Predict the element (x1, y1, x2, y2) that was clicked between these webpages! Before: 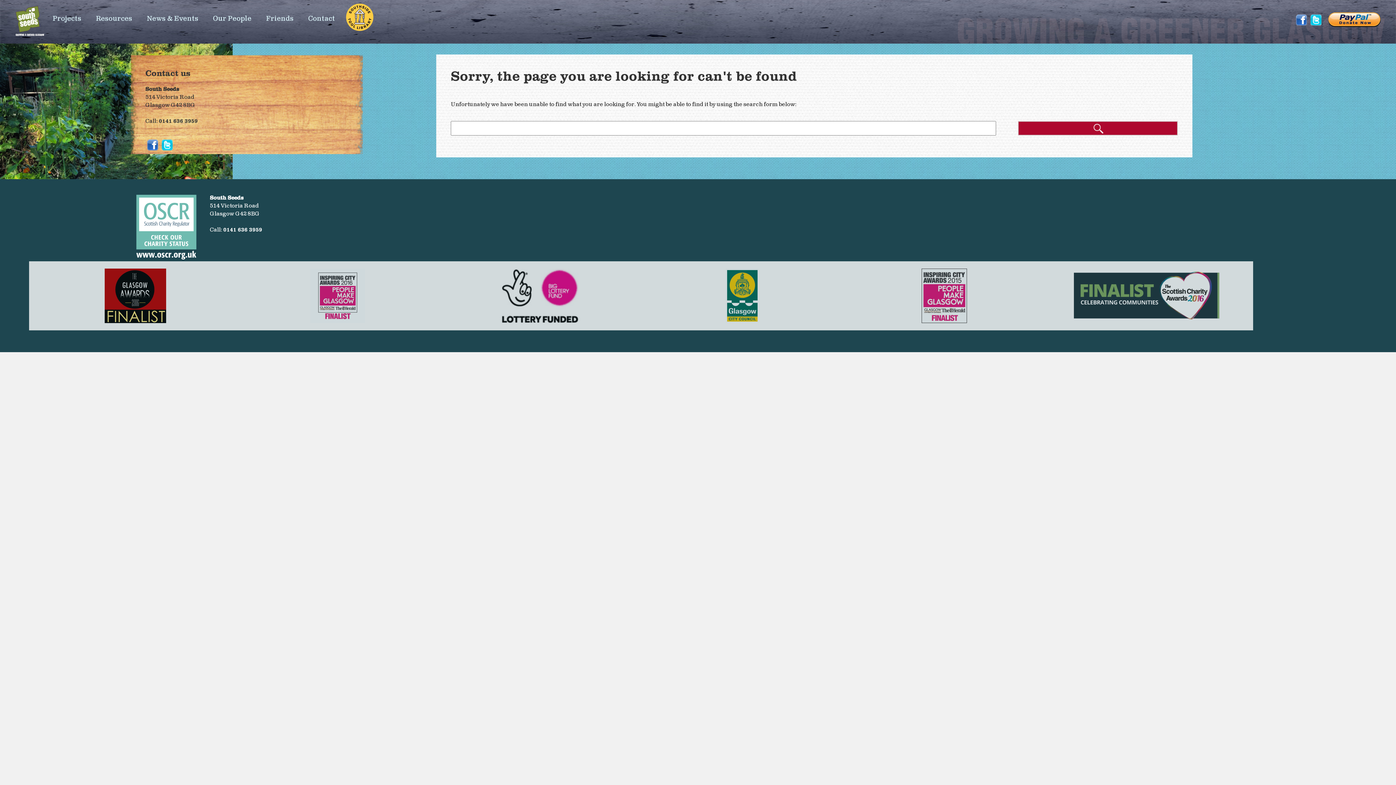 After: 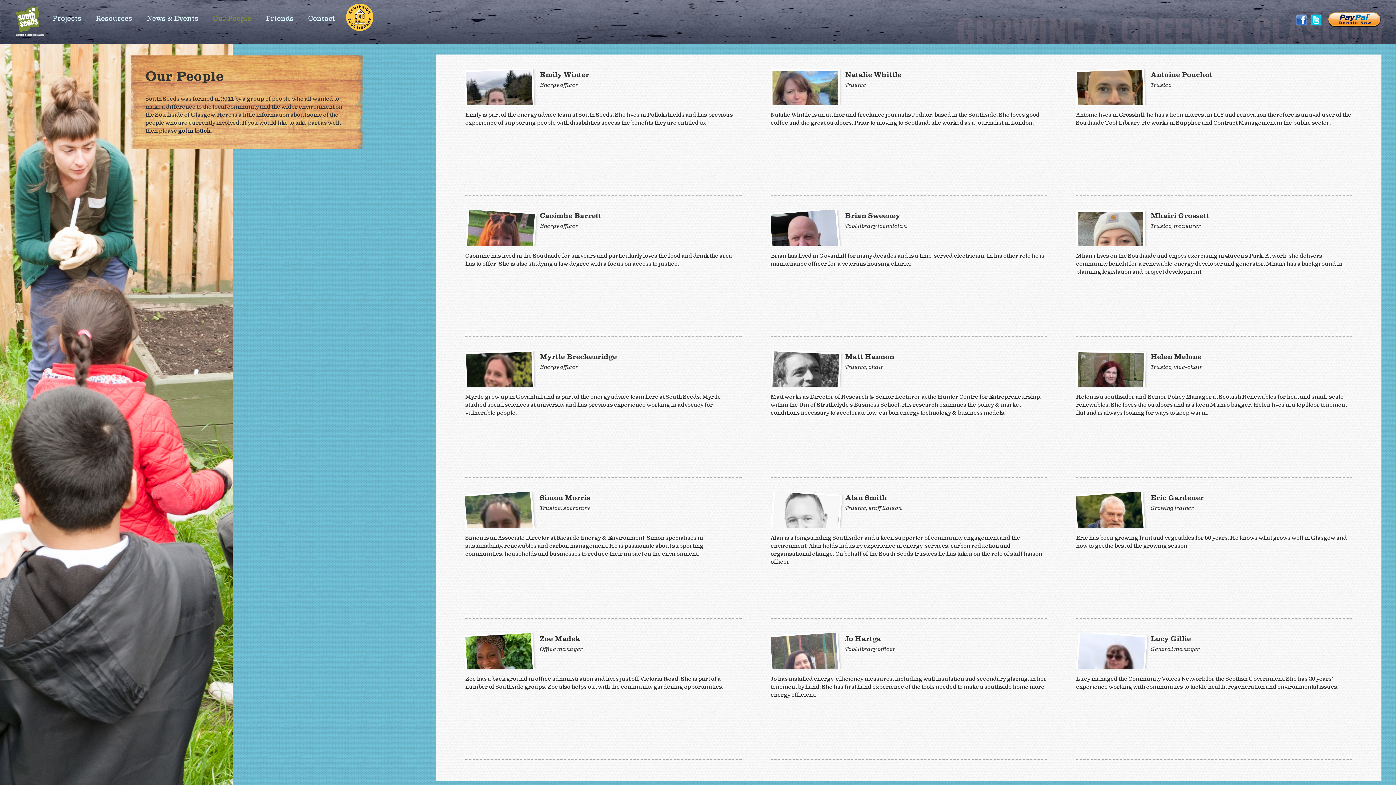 Action: bbox: (213, 14, 251, 22) label: Our People